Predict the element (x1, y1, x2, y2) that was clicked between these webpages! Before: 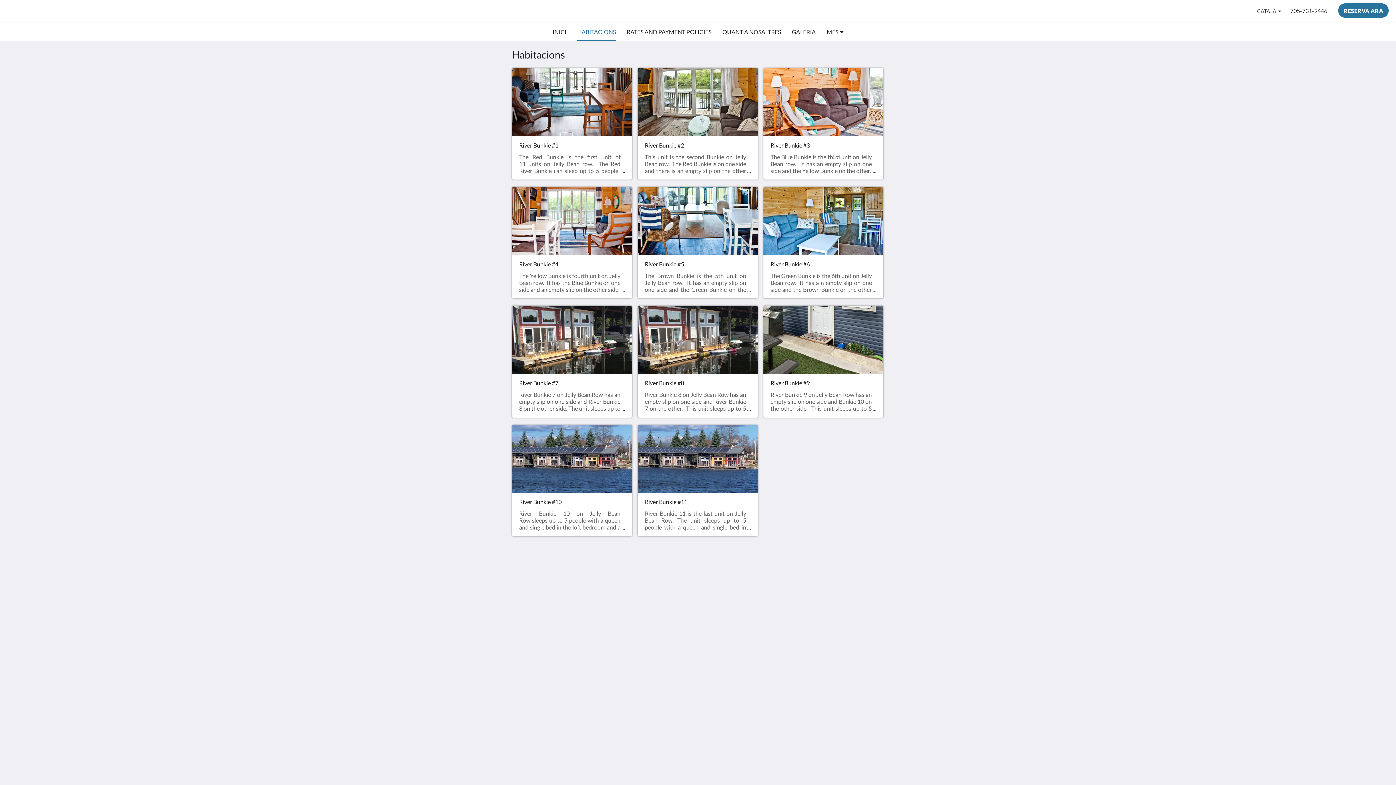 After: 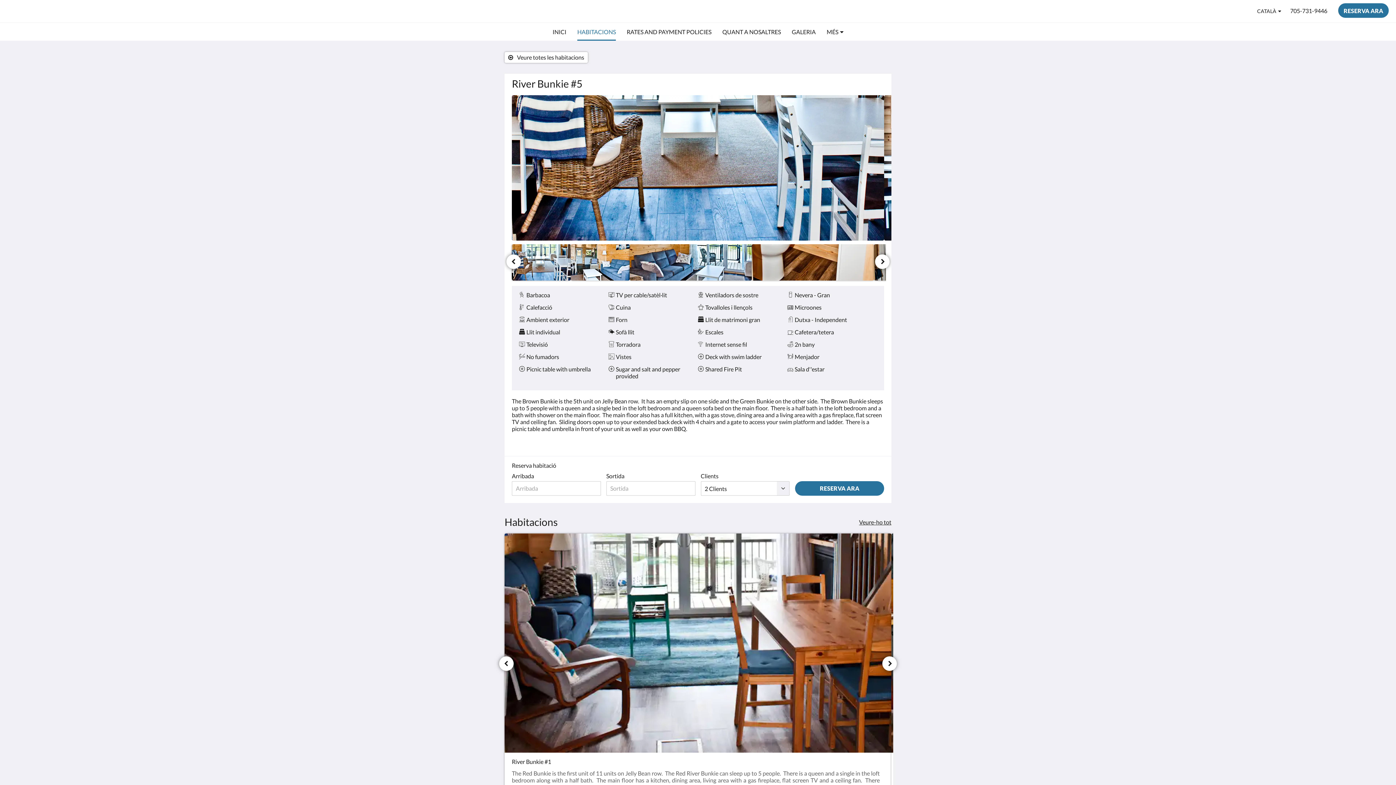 Action: bbox: (637, 186, 758, 298) label: River Bunkie #5
The Brown Bunkie is the 5th unit on Jelly Bean row.  It has an empty slip on one side and the Green Bunkie on the other side.  The Brown Bunkie sleeps up to 5 people with a queen and a single bed in the loft bedroom and a queen sofa bed on the main floor.  There is a half bath in the loft bedroom and a bath with shower on the main floor.  The main floor also has a full kitchen, with a gas stove, dining area and a living area with a gas fireplace, flat screen TV and ceiling fan.  Sliding doors open up to your extended back deck with 4 chairs and a gate to access your swim platform and ladder.  There is a picnic table and umbrella in front of your unit as well as your own BBQ. 